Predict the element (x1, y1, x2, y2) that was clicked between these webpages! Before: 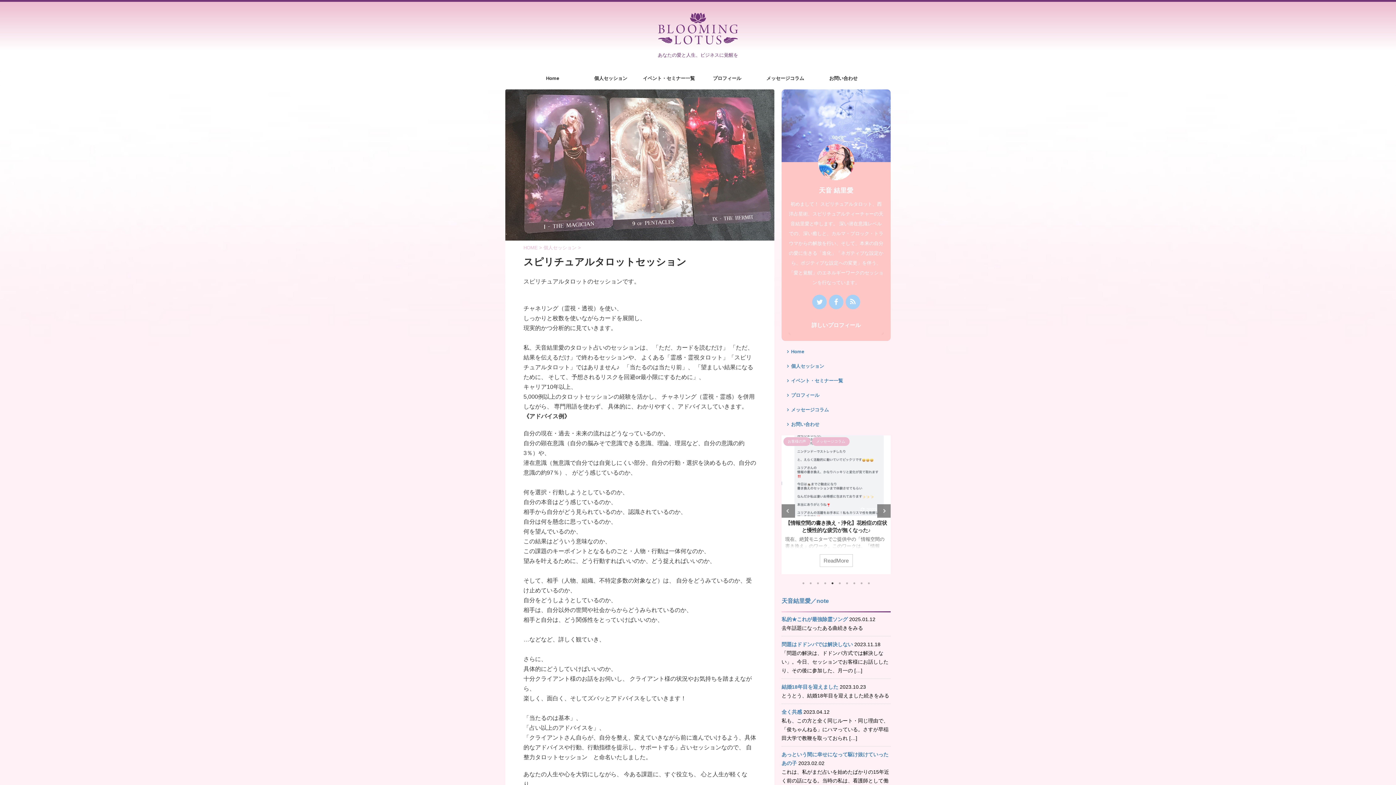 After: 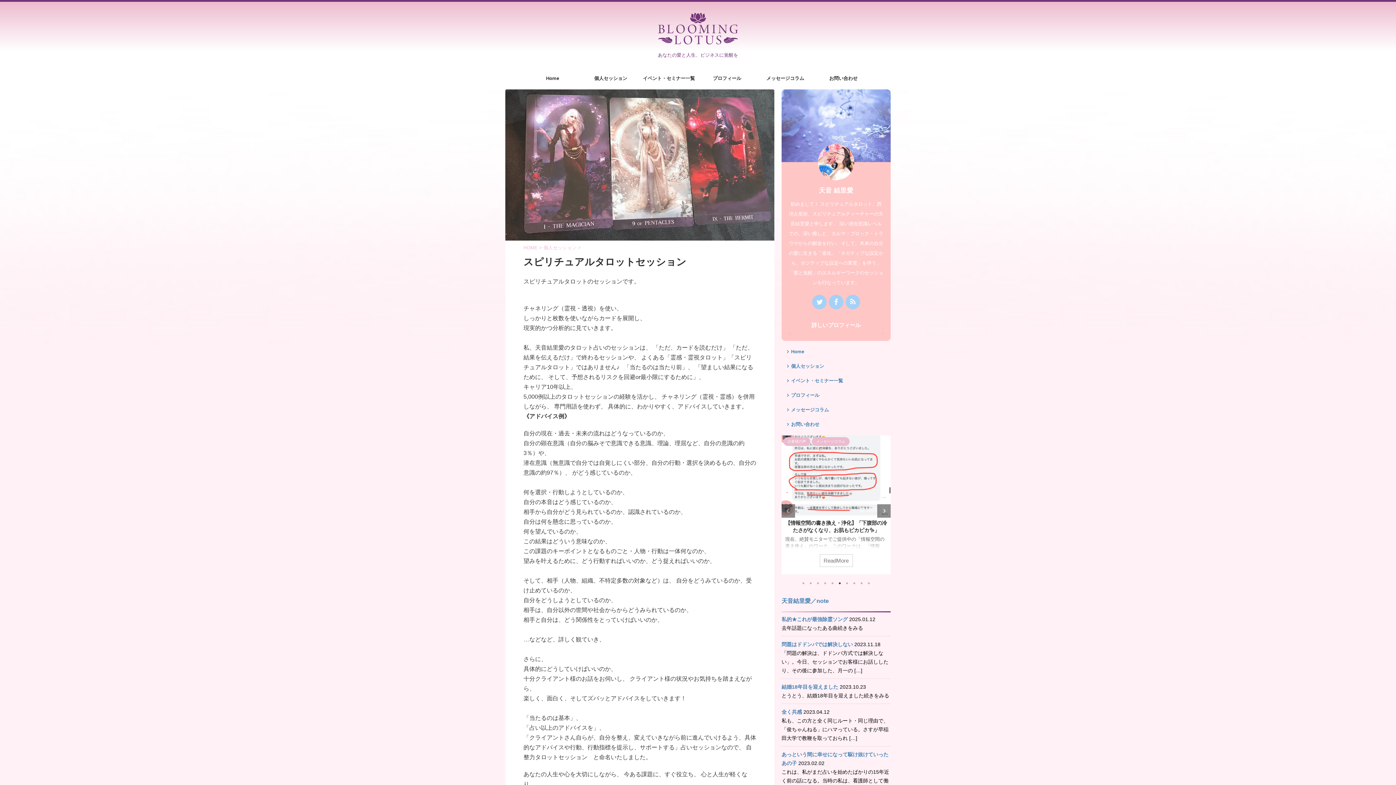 Action: label: 6 of 10 bbox: (836, 579, 843, 587)